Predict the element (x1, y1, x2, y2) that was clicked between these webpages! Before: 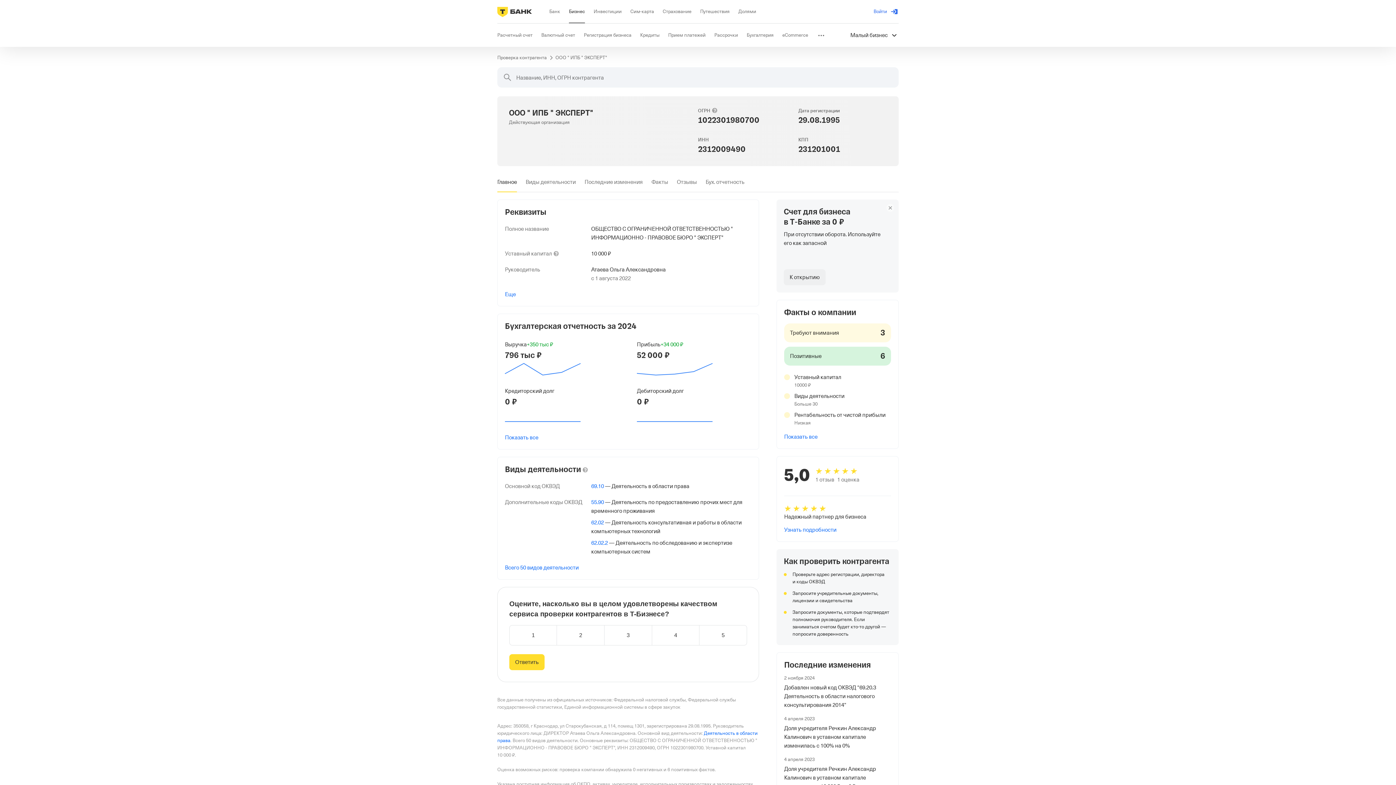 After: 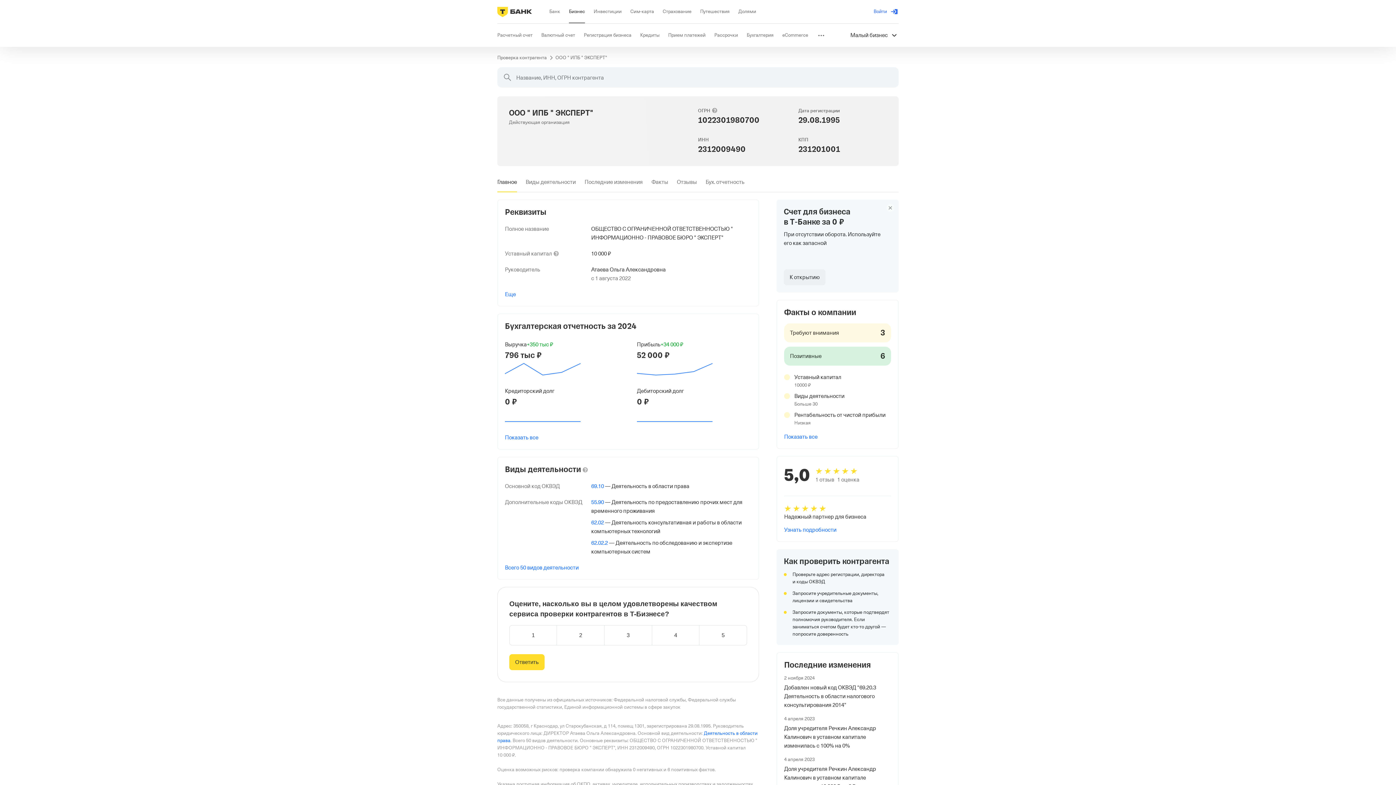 Action: bbox: (497, 172, 517, 192) label: Главное